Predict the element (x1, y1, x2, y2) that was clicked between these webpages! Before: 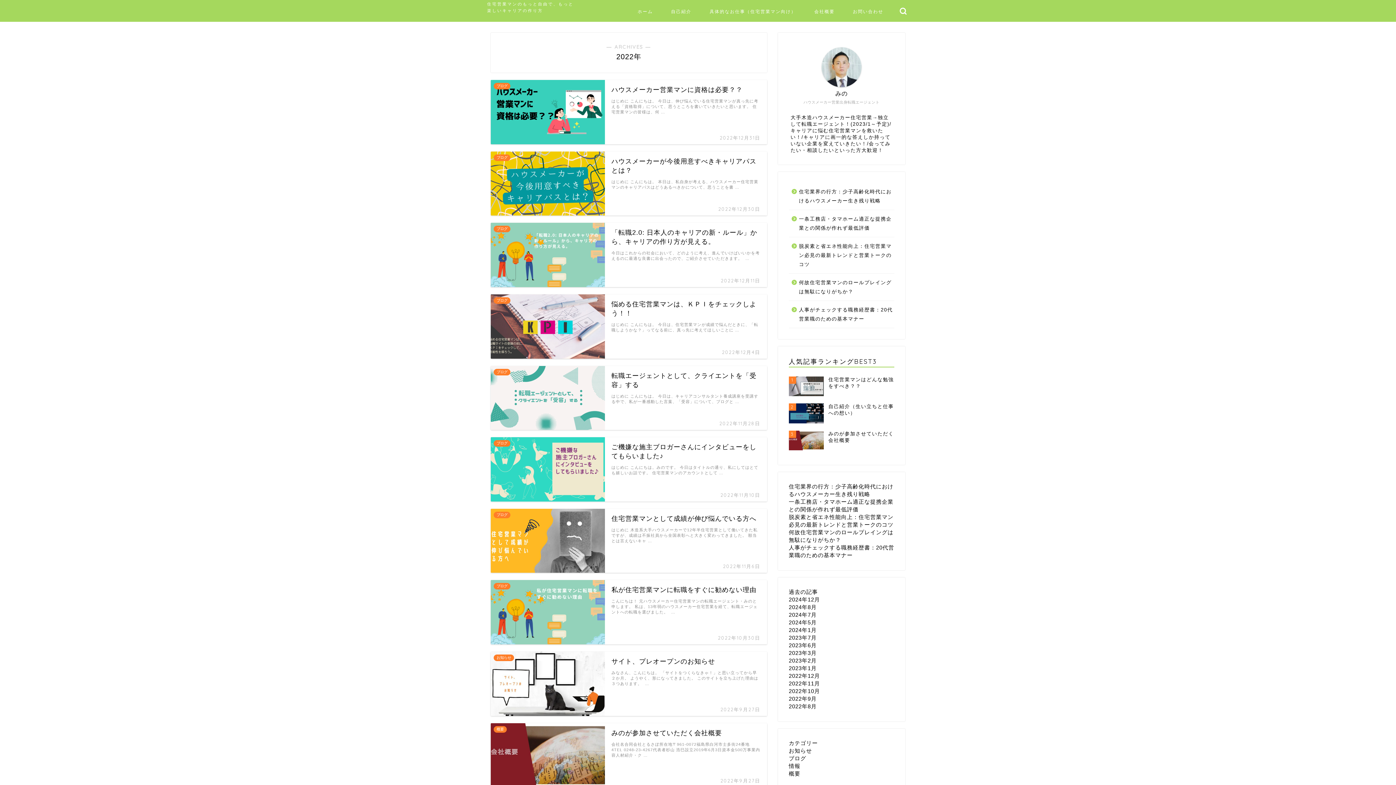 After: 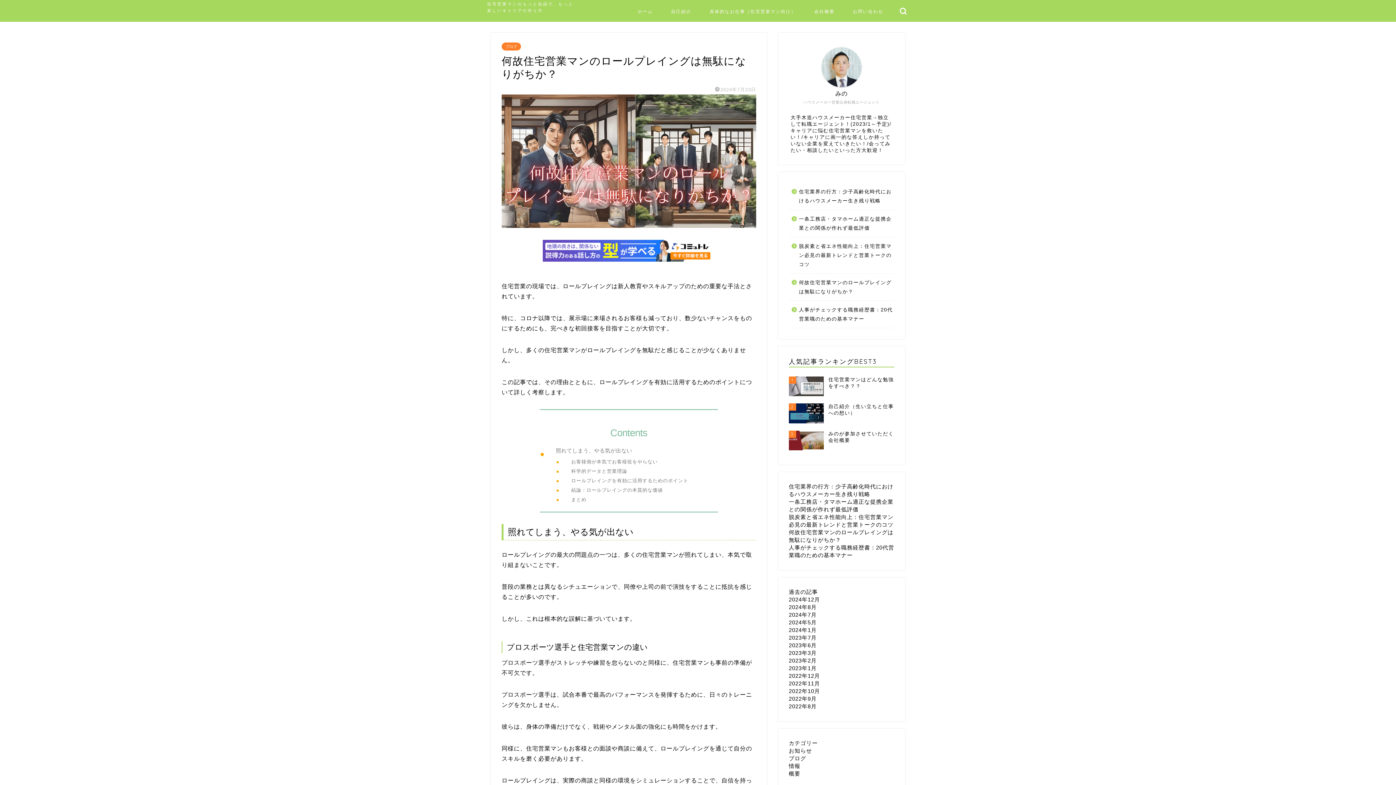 Action: label: 何故住宅営業マンのロールプレイングは無駄になりがちか？ bbox: (789, 273, 893, 300)